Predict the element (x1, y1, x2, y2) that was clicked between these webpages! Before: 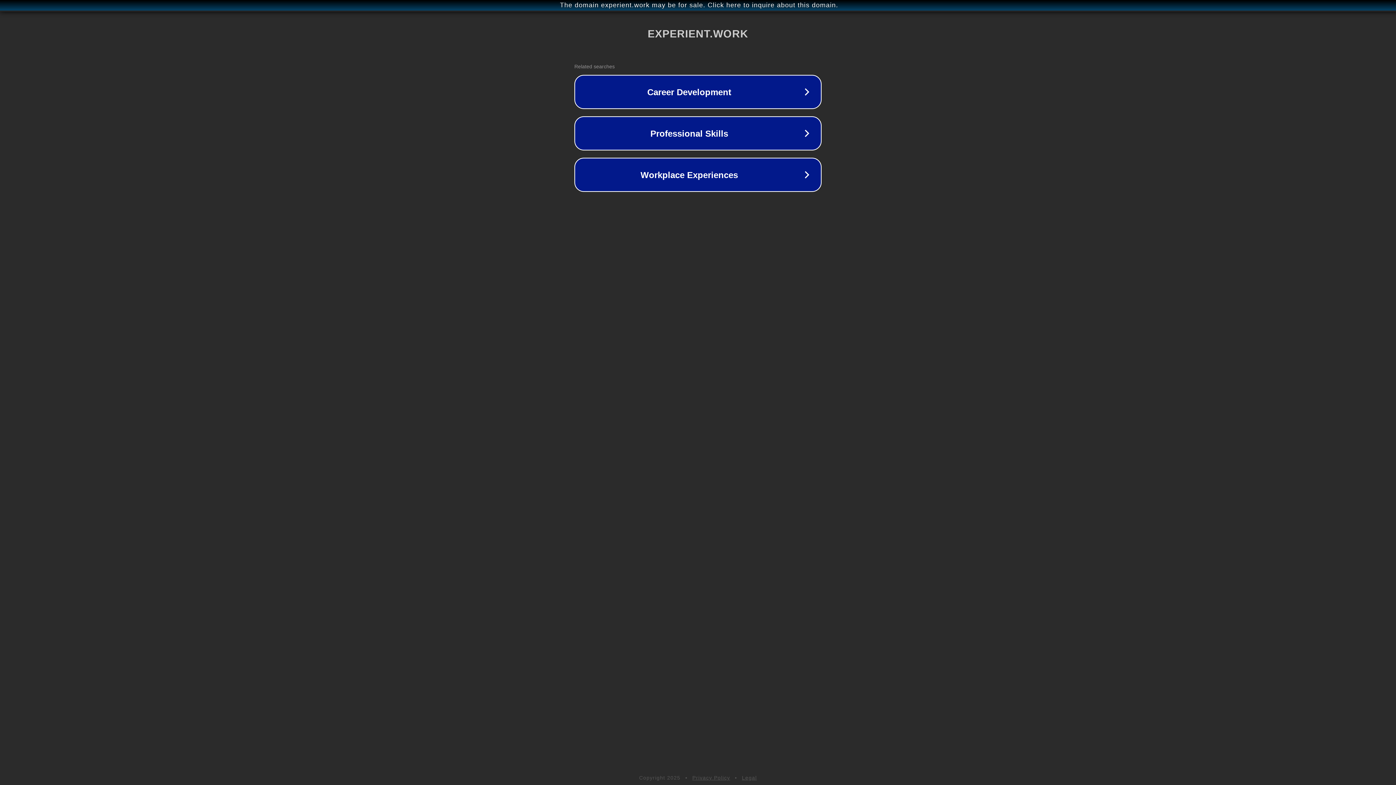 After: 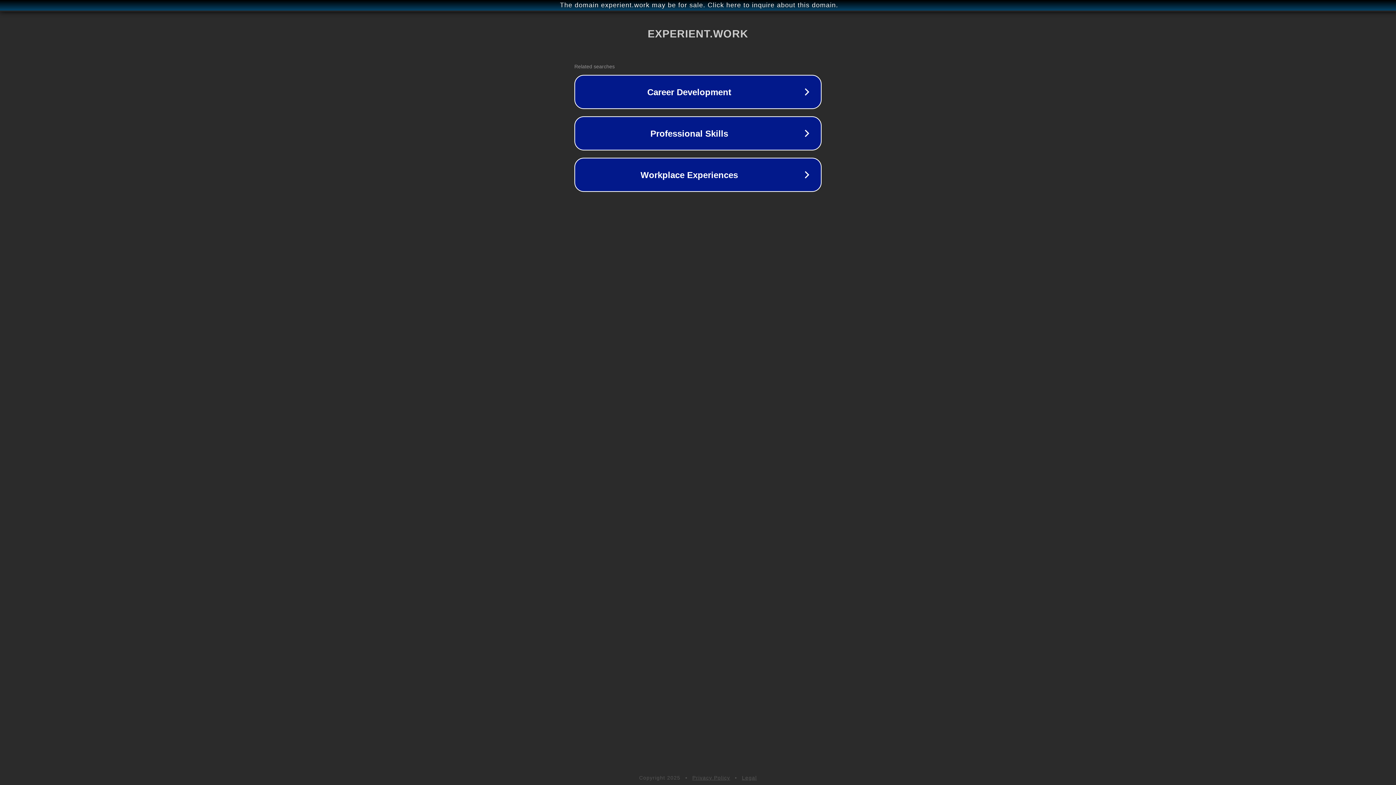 Action: bbox: (692, 775, 730, 781) label: Privacy Policy